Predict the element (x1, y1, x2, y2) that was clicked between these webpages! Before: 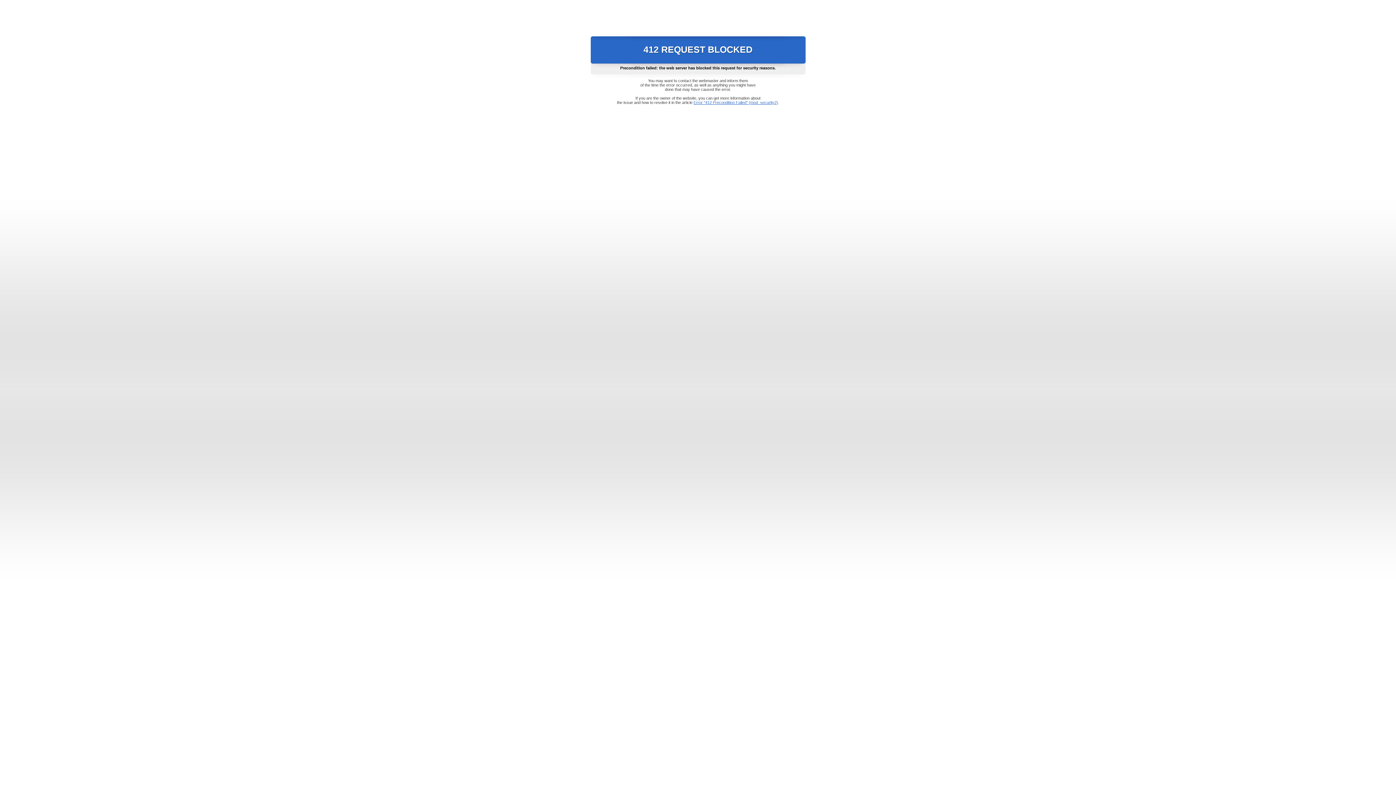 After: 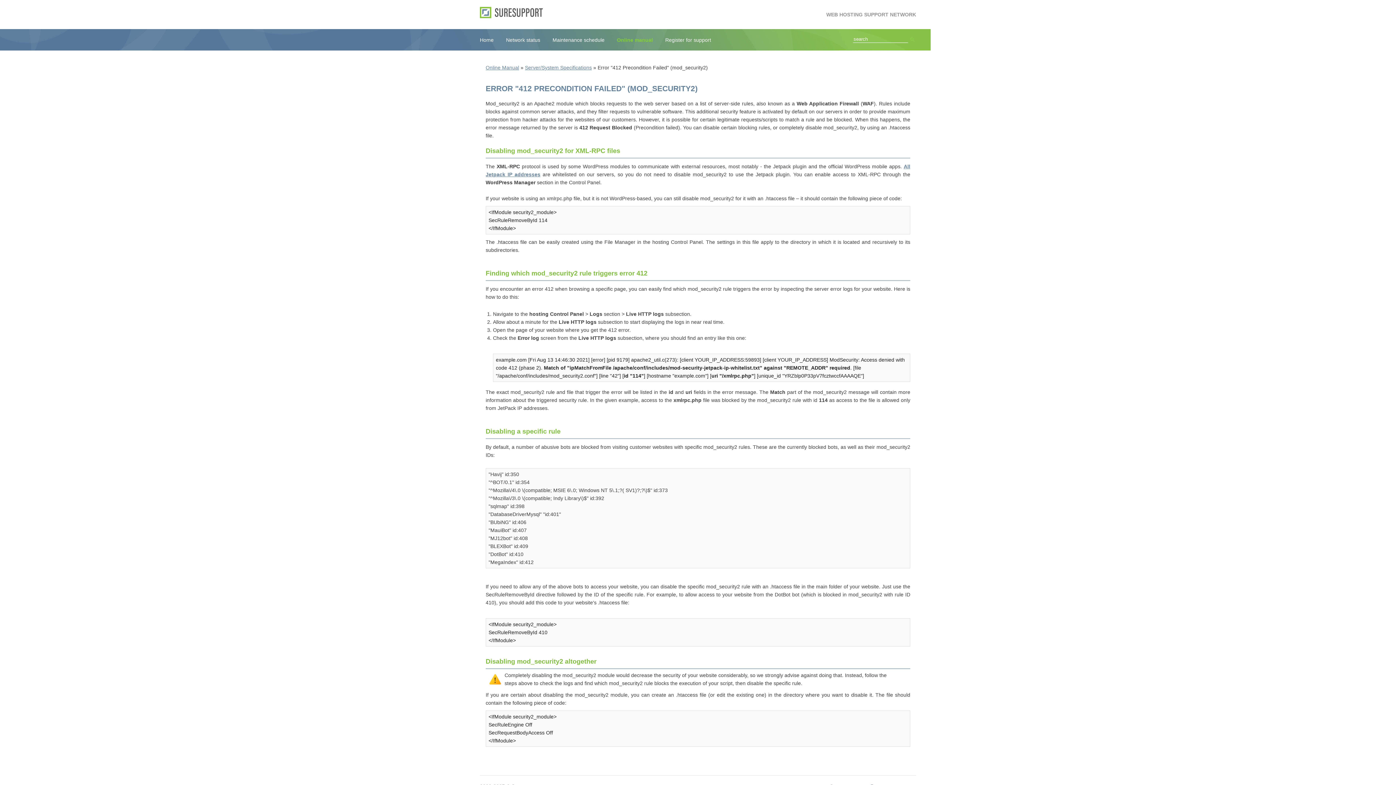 Action: label: Error "412 Precondition Failed" (mod_security2) bbox: (693, 100, 778, 104)